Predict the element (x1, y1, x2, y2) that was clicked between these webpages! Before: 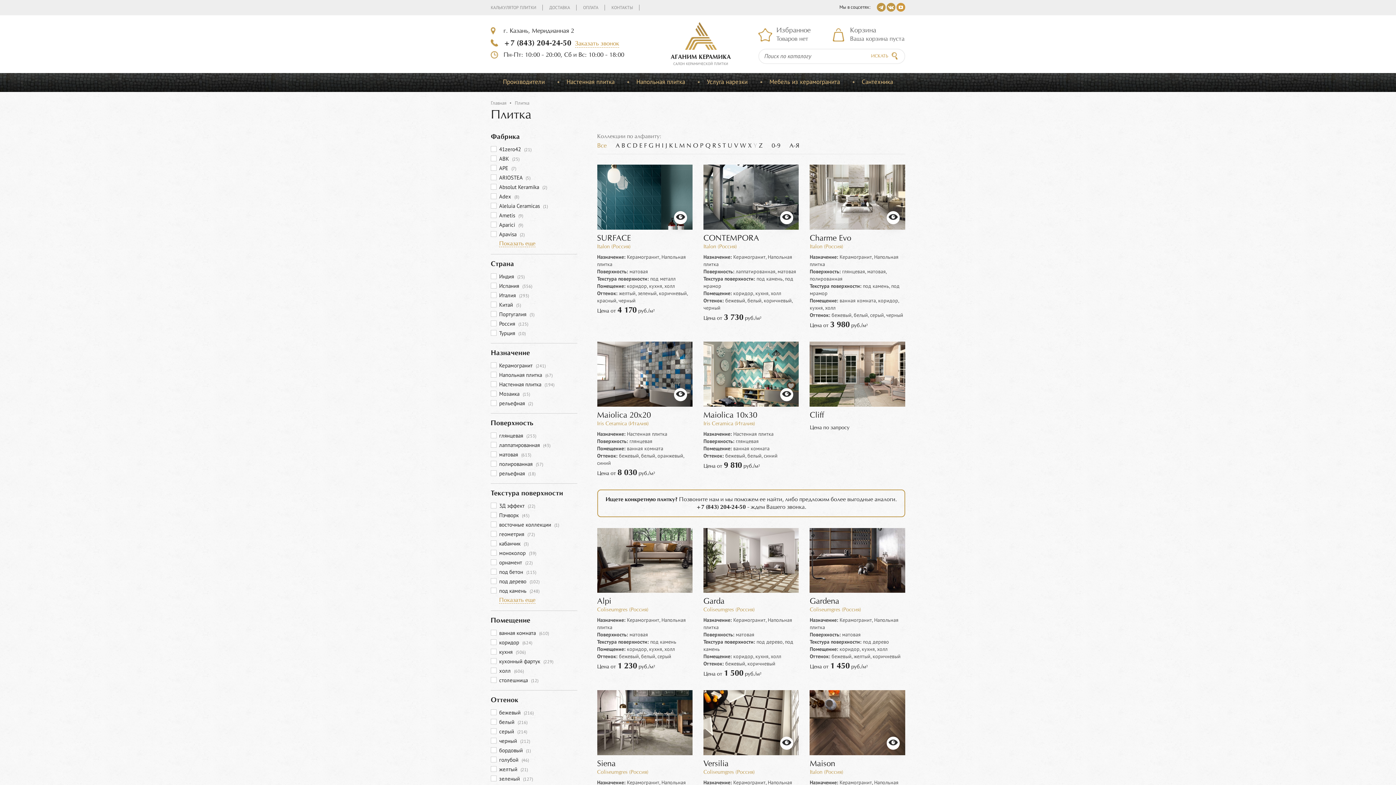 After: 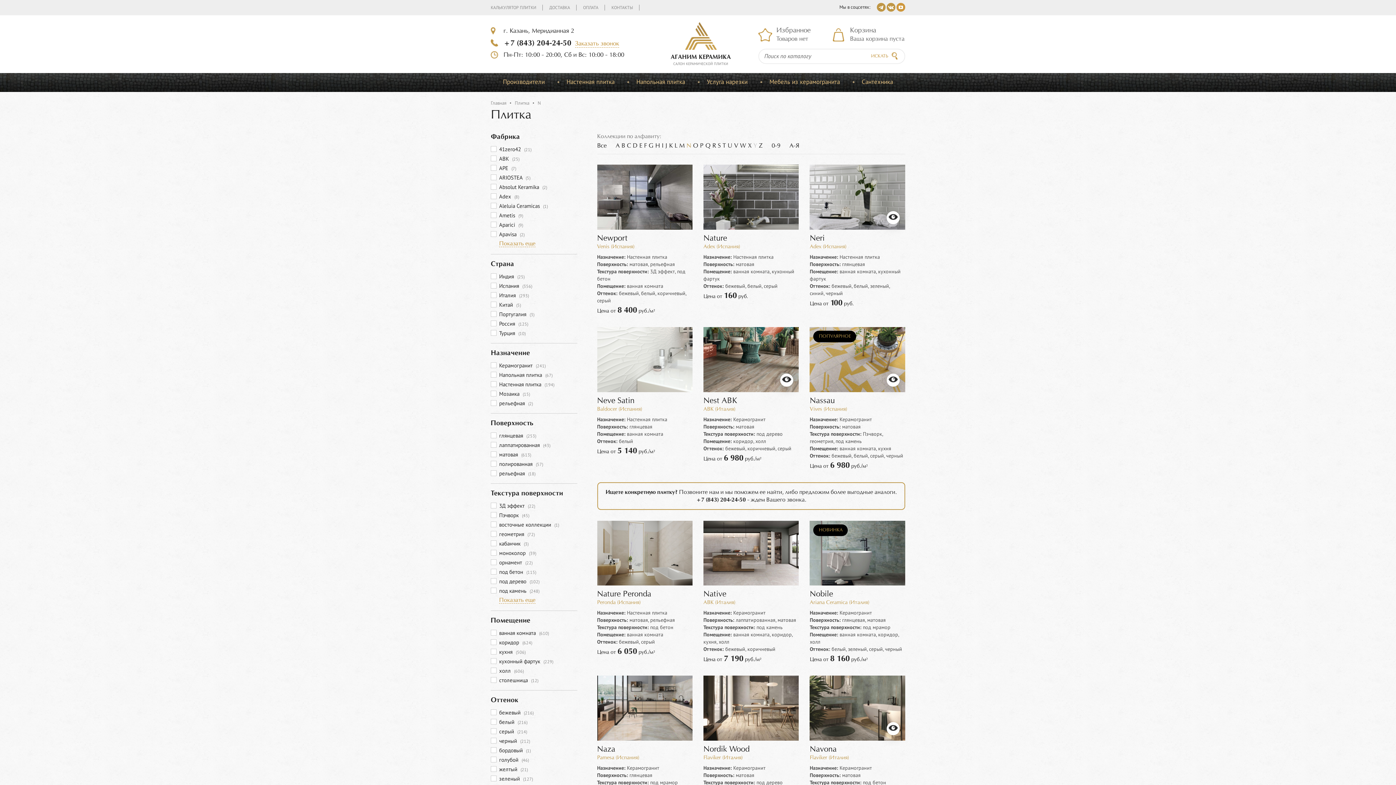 Action: label: N bbox: (686, 142, 691, 150)